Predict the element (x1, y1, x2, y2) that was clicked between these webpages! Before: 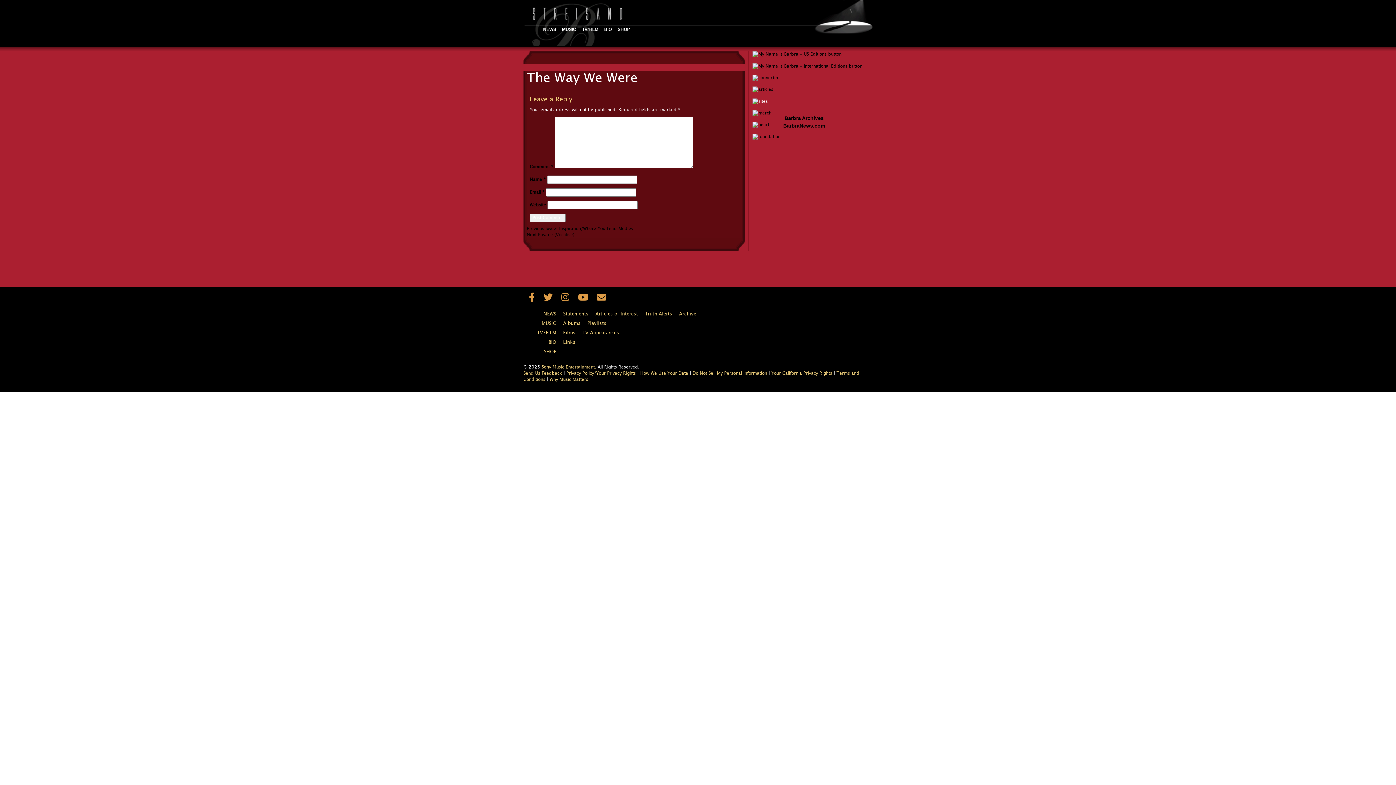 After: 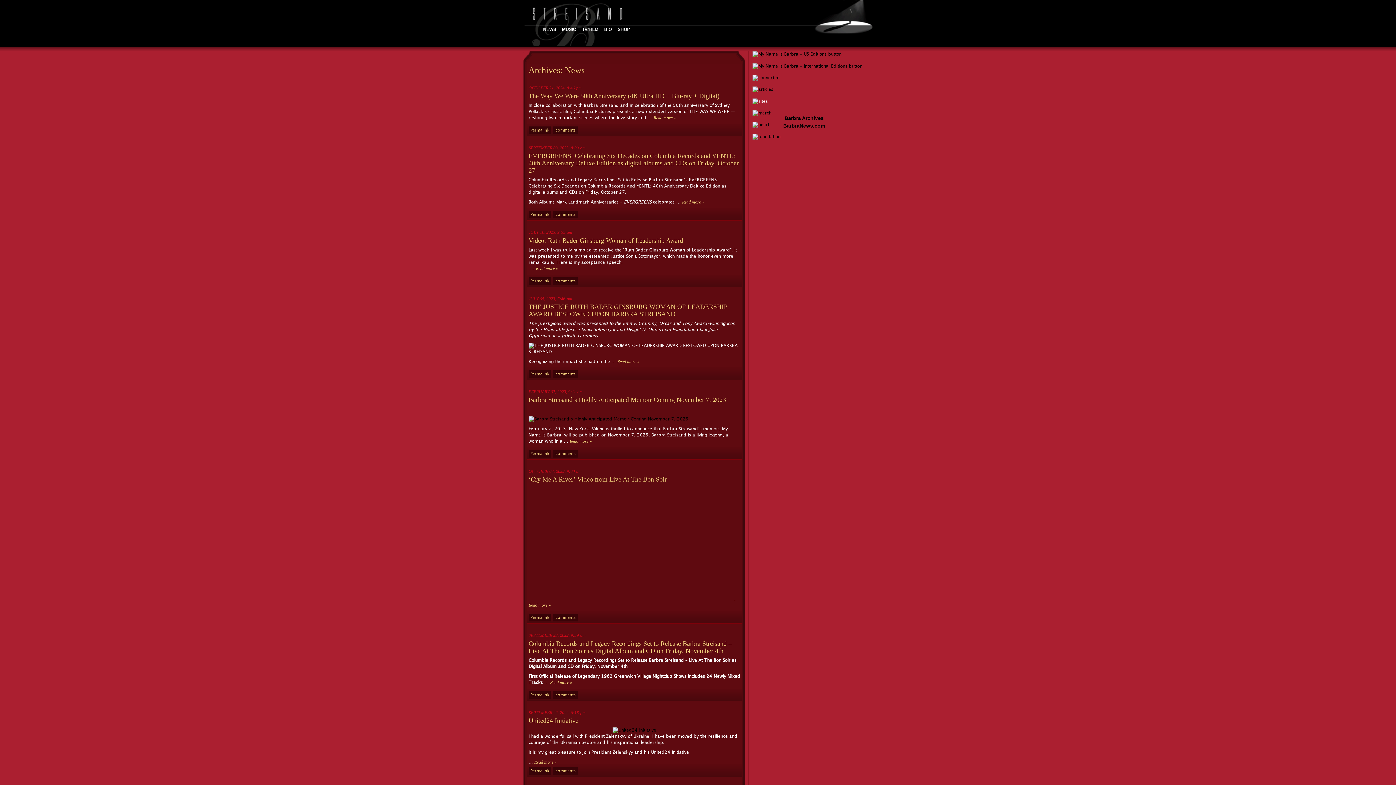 Action: bbox: (543, 26, 560, 32) label: NEWS